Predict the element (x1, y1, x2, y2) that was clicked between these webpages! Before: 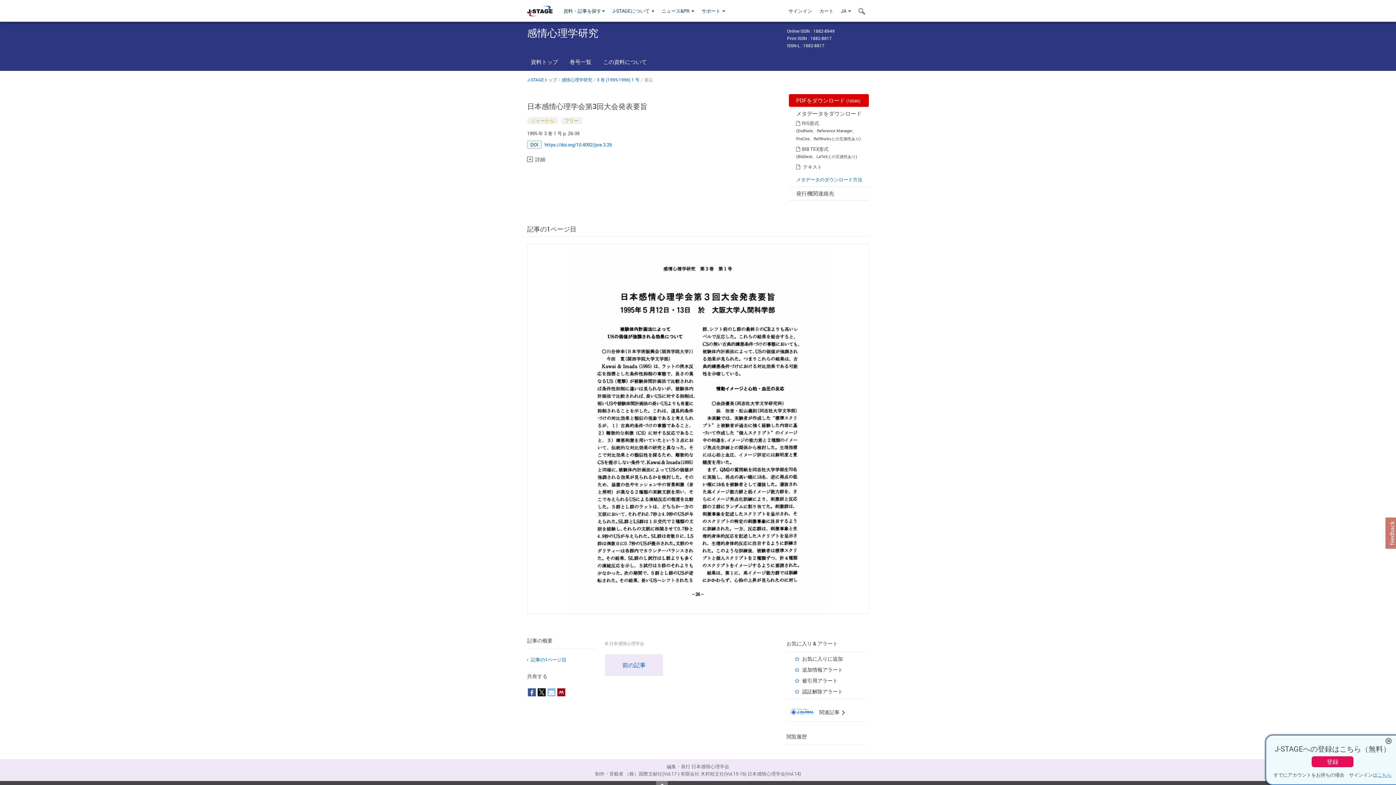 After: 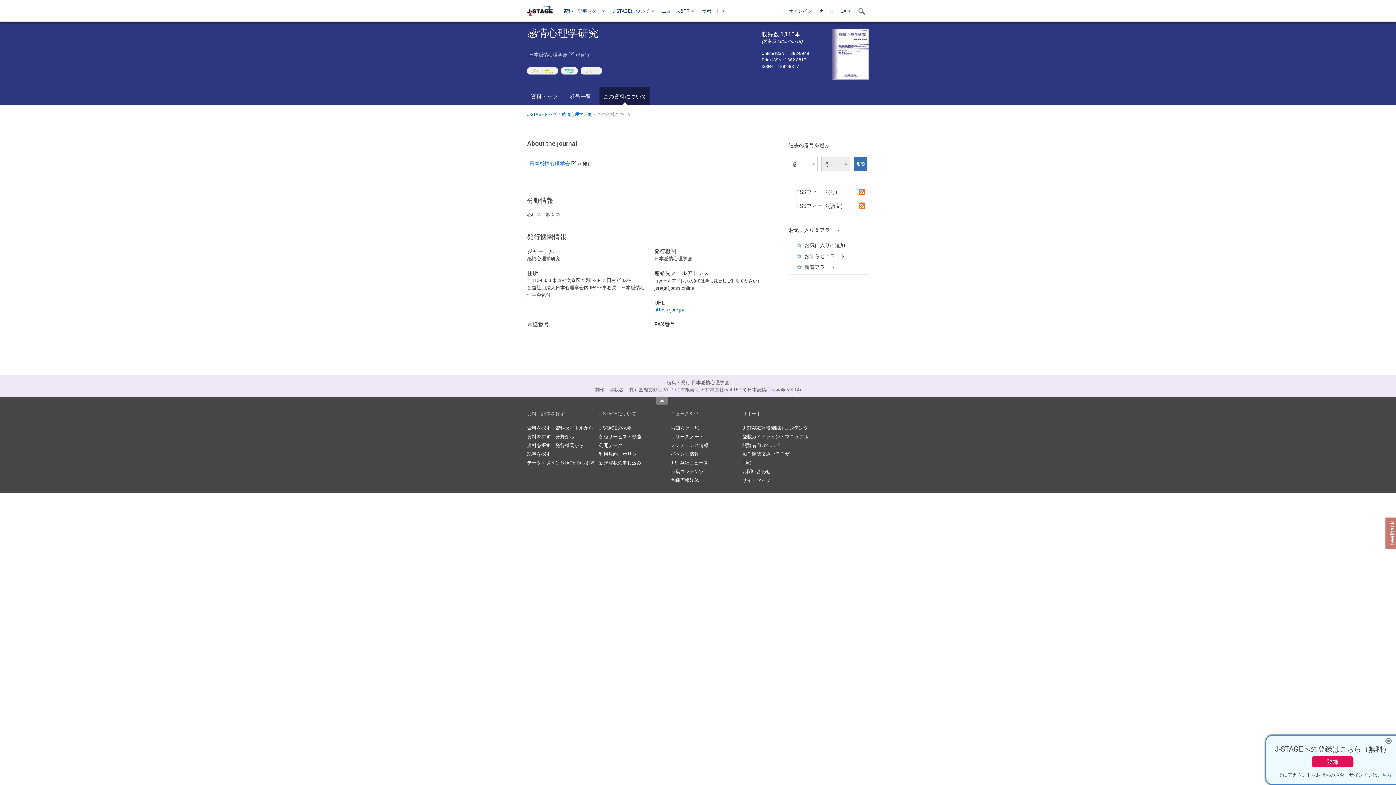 Action: bbox: (789, 187, 869, 200) label: 発行機関連絡先